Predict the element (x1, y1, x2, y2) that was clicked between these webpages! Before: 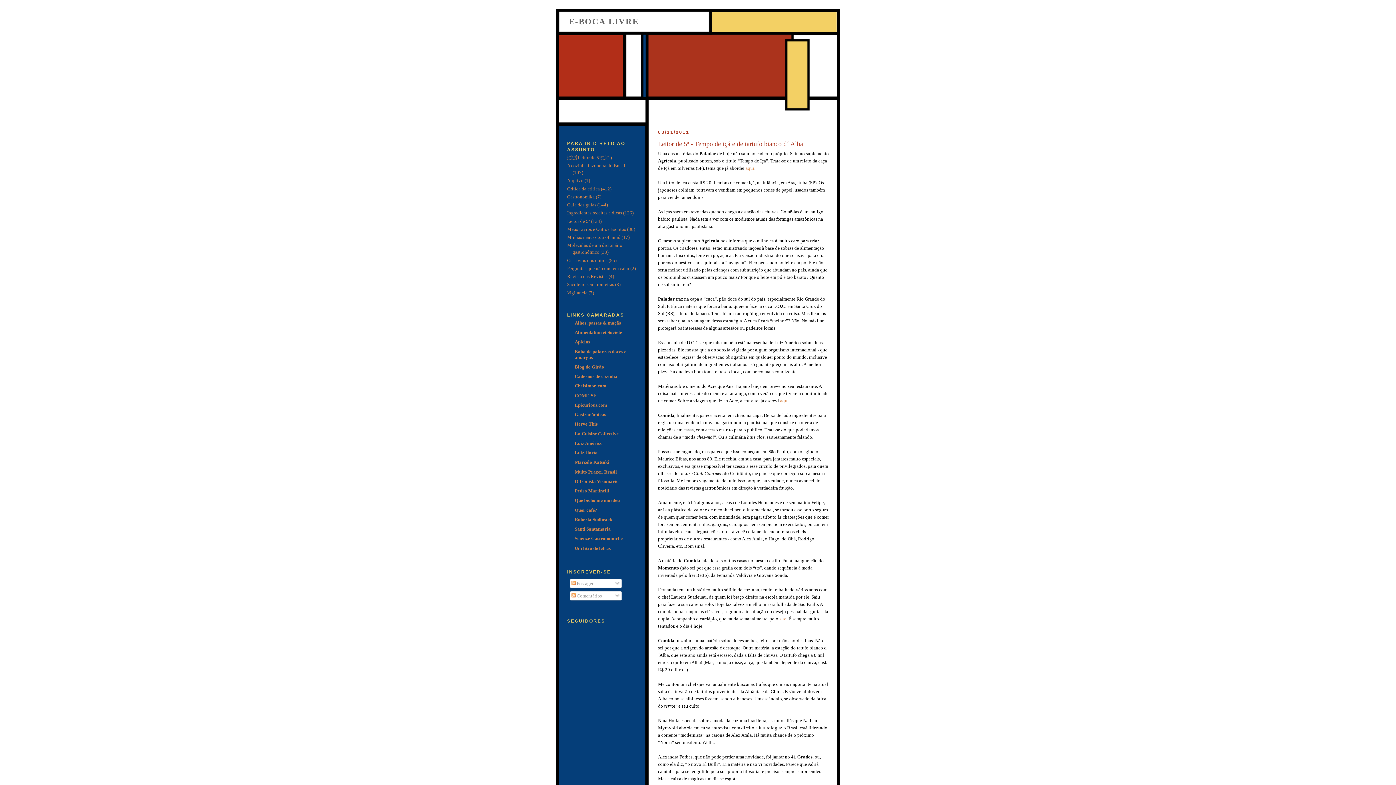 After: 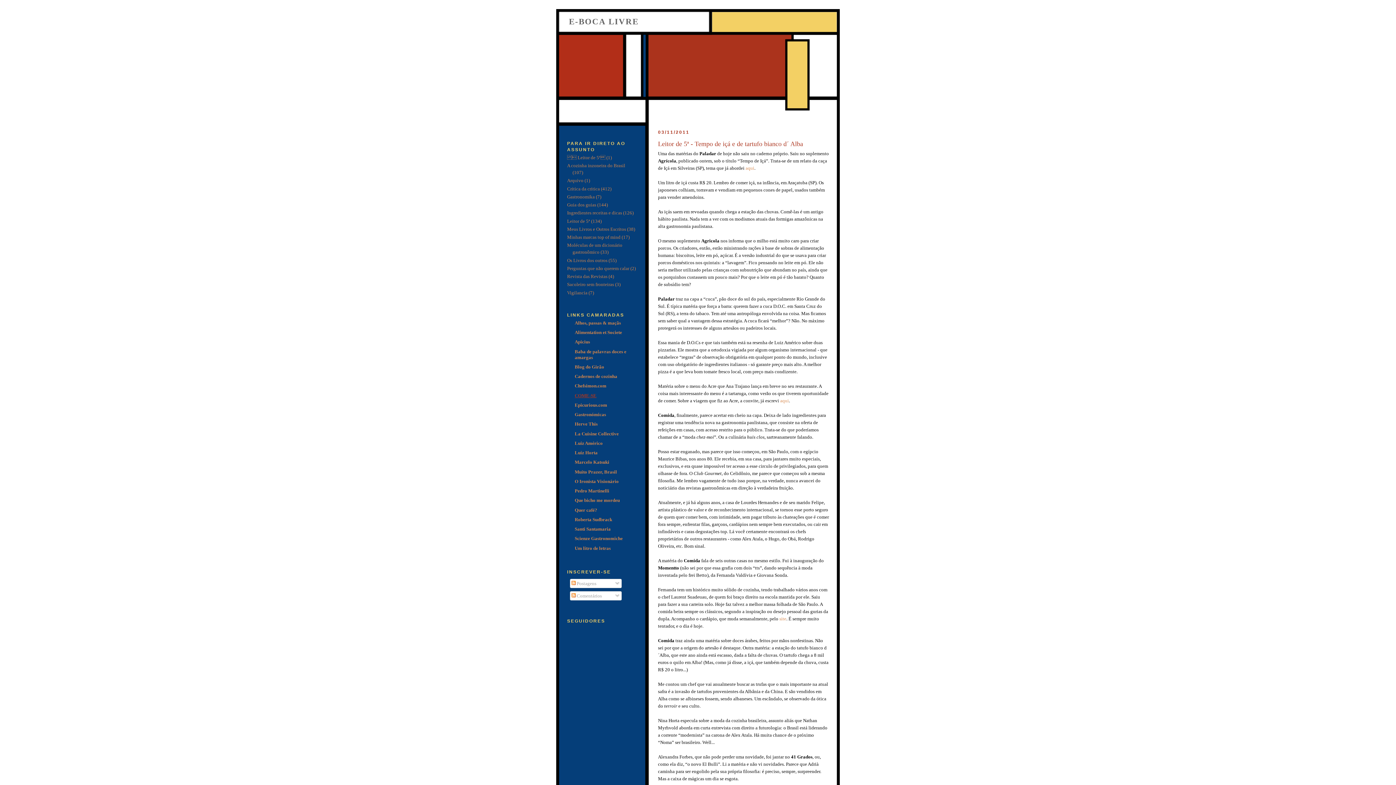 Action: label: COME-SE bbox: (574, 392, 596, 398)